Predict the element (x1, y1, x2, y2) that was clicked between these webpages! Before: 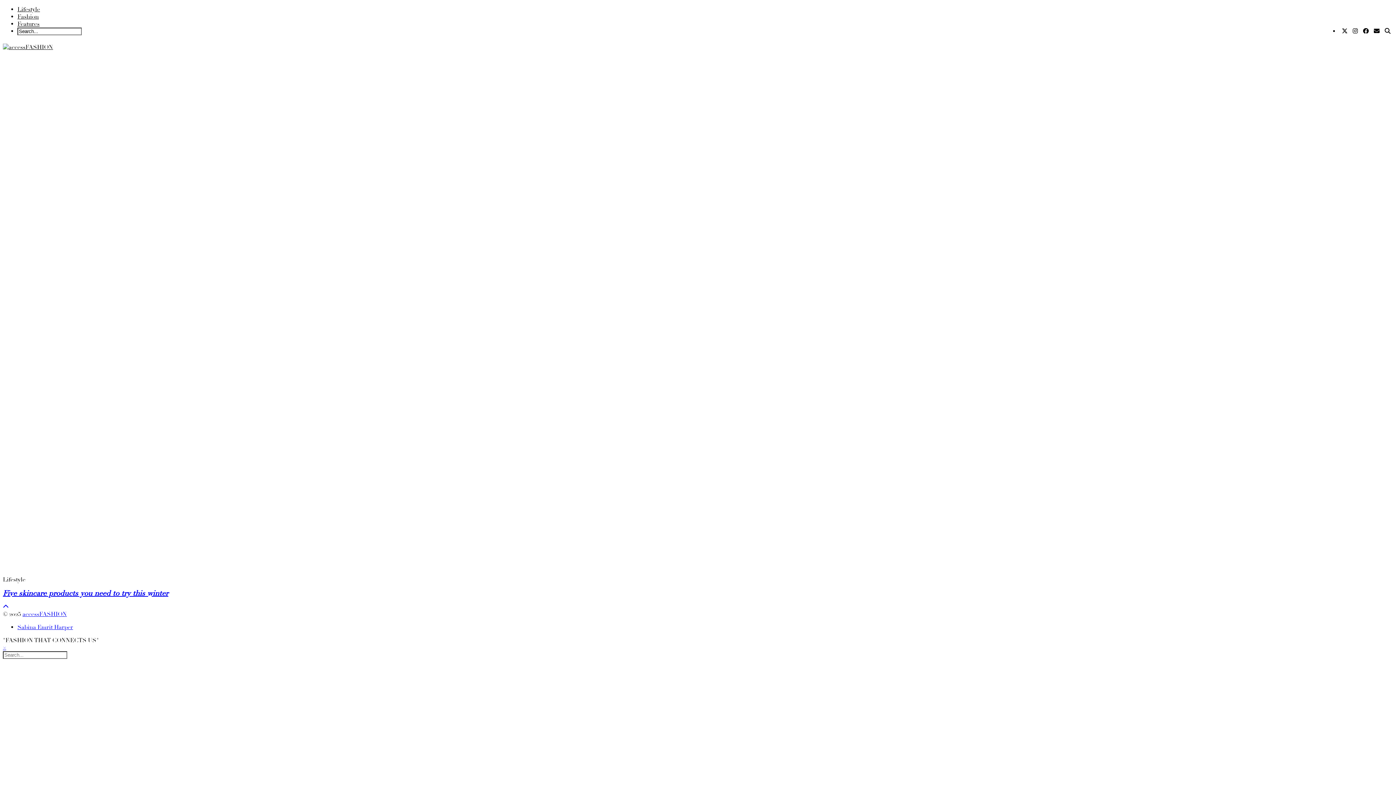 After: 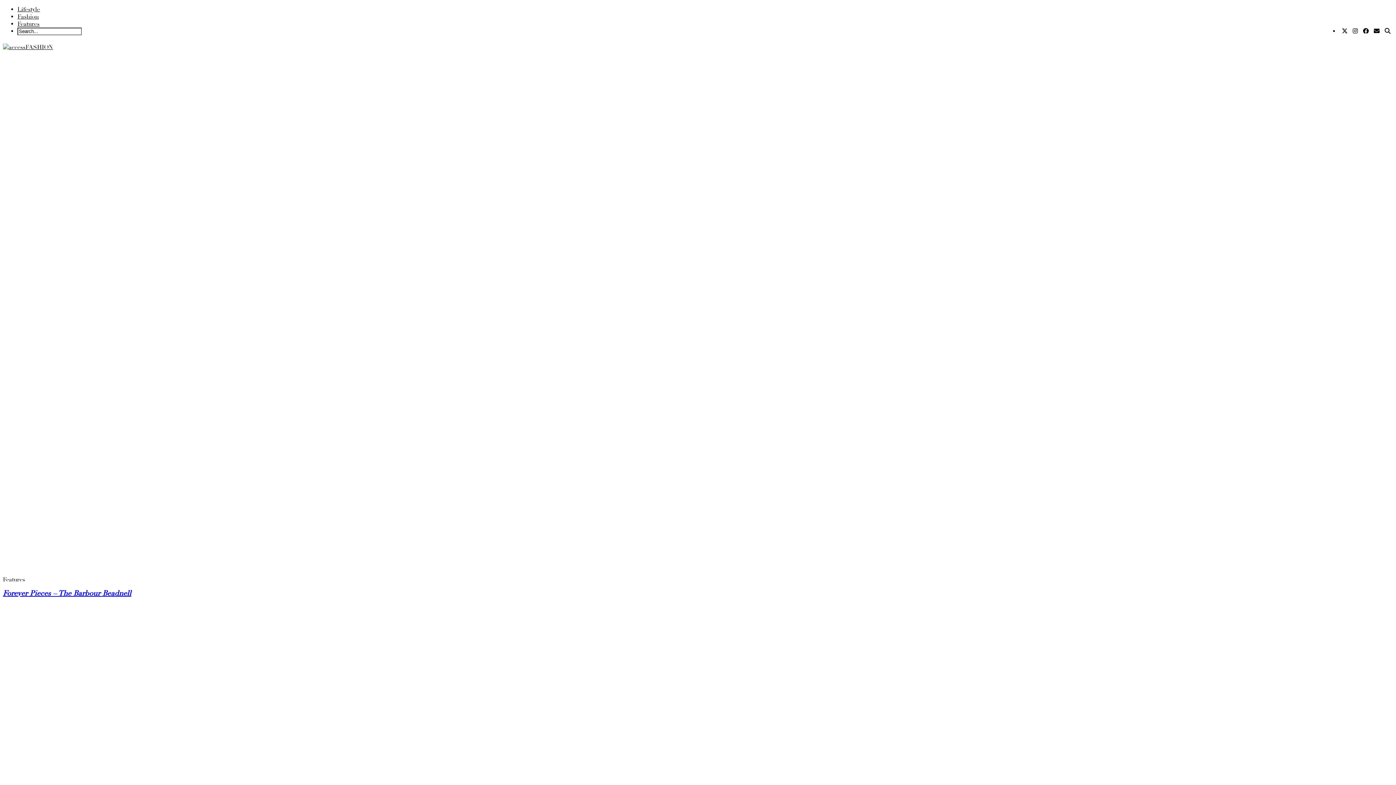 Action: label: Features bbox: (17, 20, 1393, 27)